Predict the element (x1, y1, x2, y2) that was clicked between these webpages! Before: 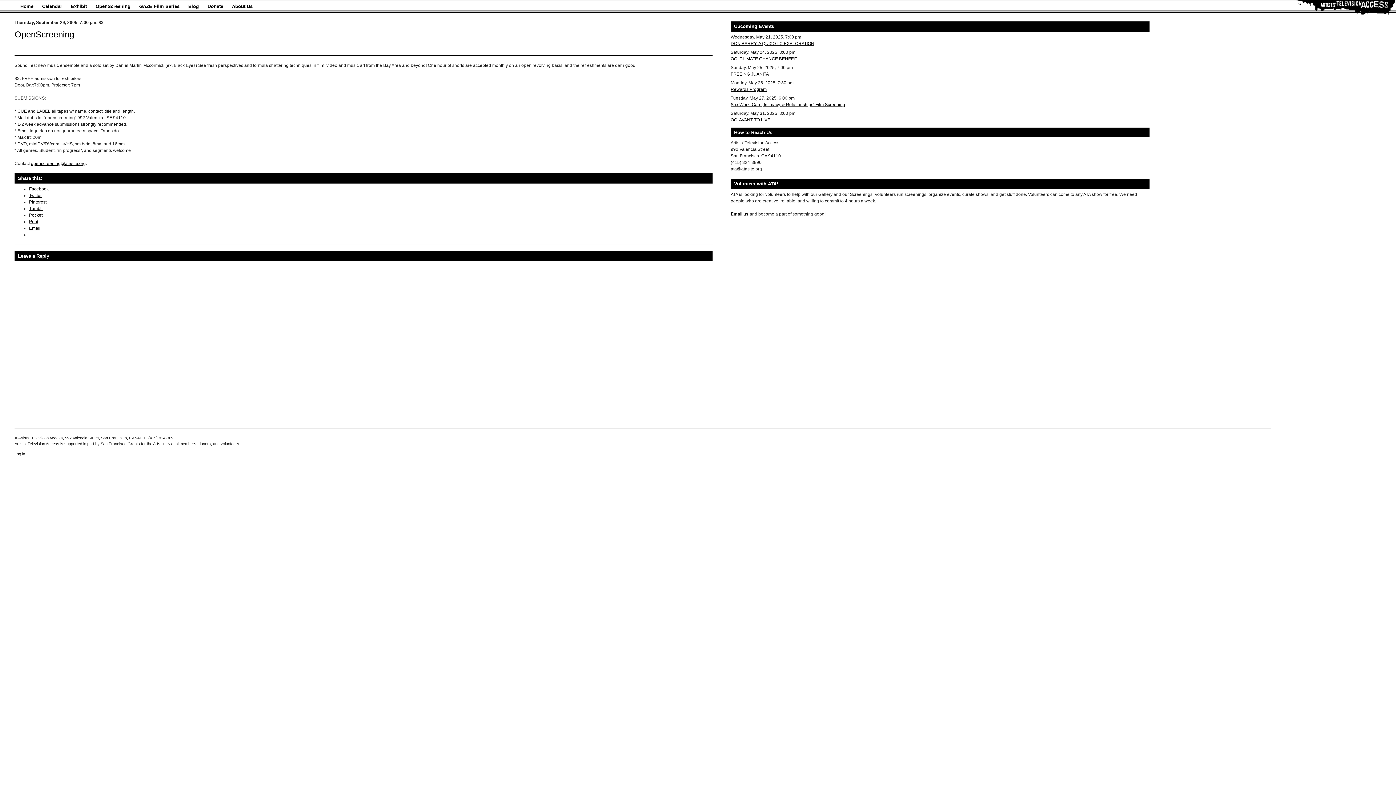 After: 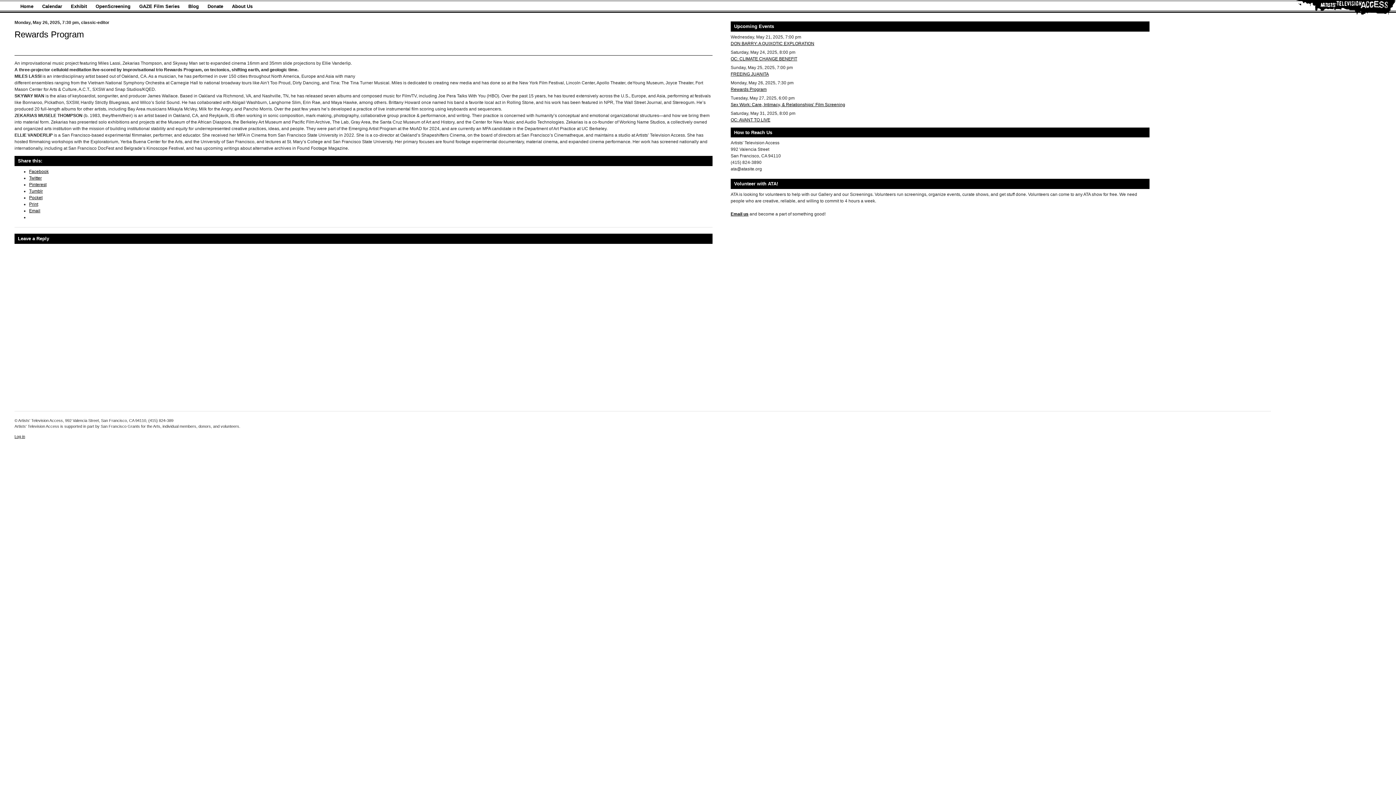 Action: label: Rewards Program bbox: (730, 86, 766, 91)